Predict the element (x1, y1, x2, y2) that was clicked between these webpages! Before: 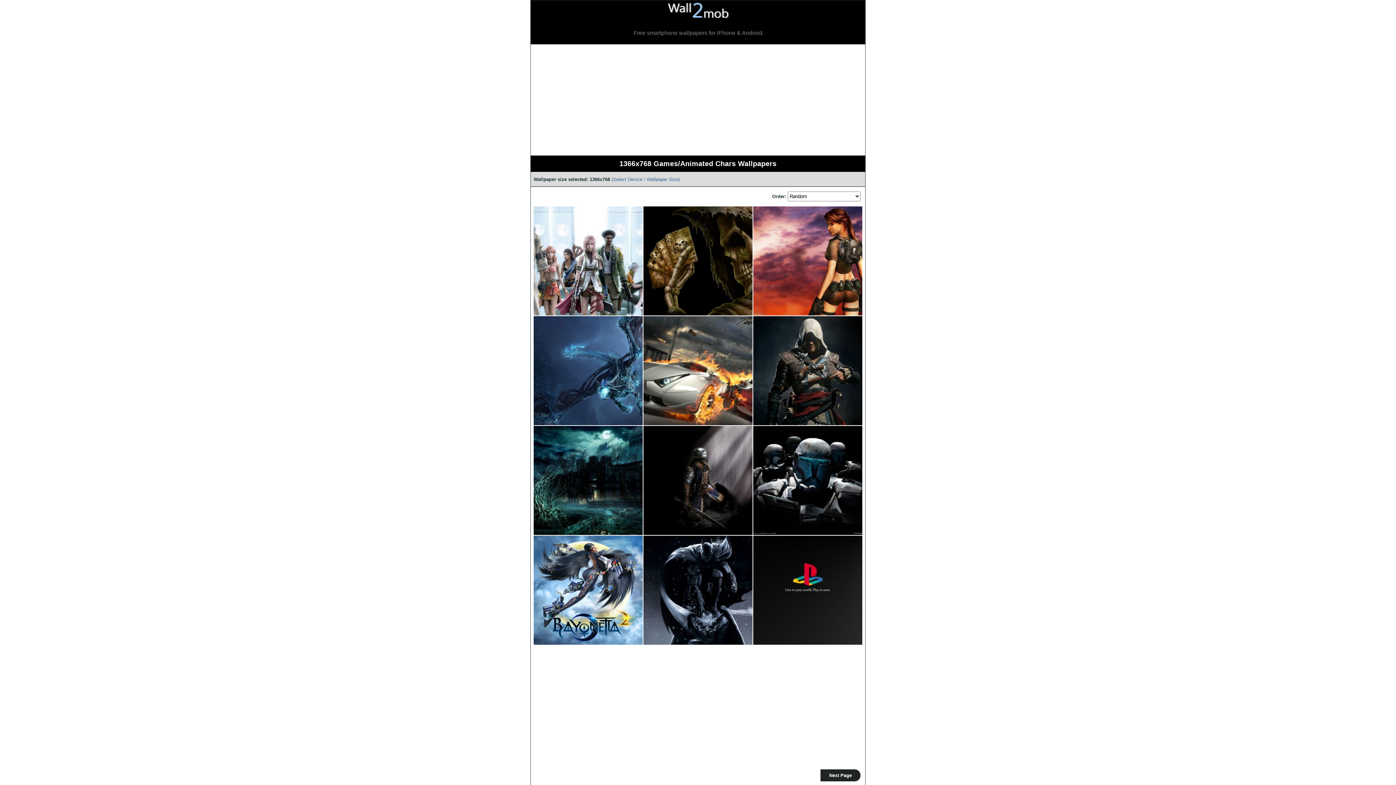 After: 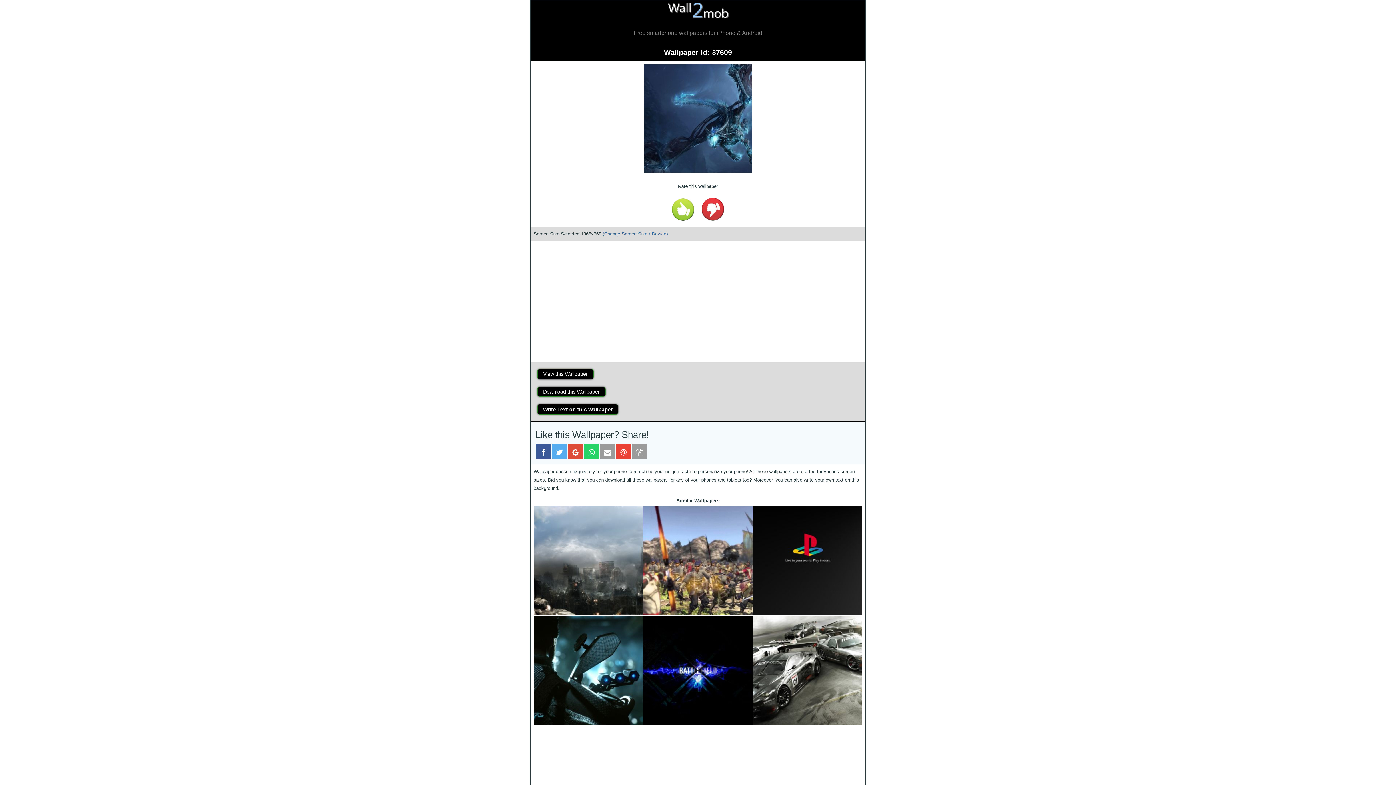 Action: bbox: (533, 421, 643, 426)